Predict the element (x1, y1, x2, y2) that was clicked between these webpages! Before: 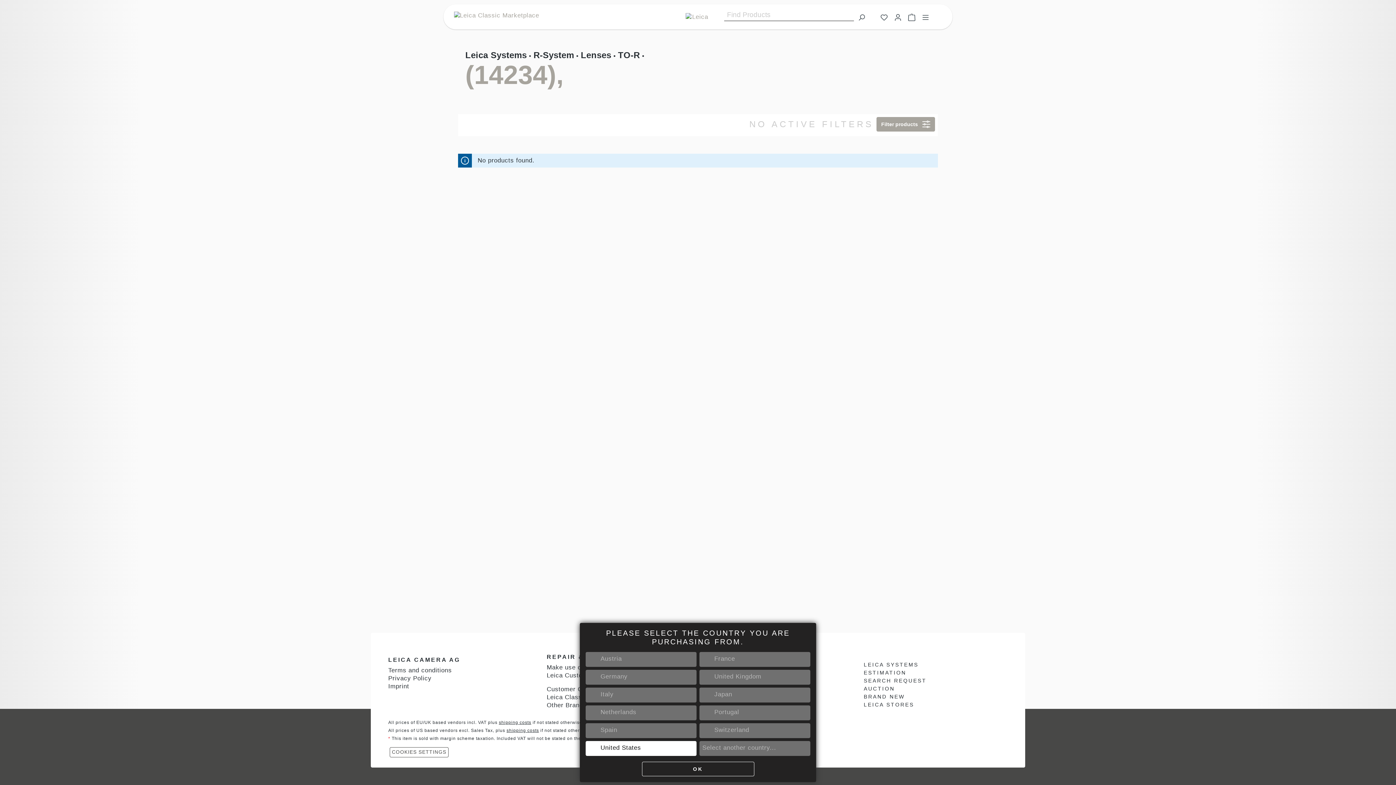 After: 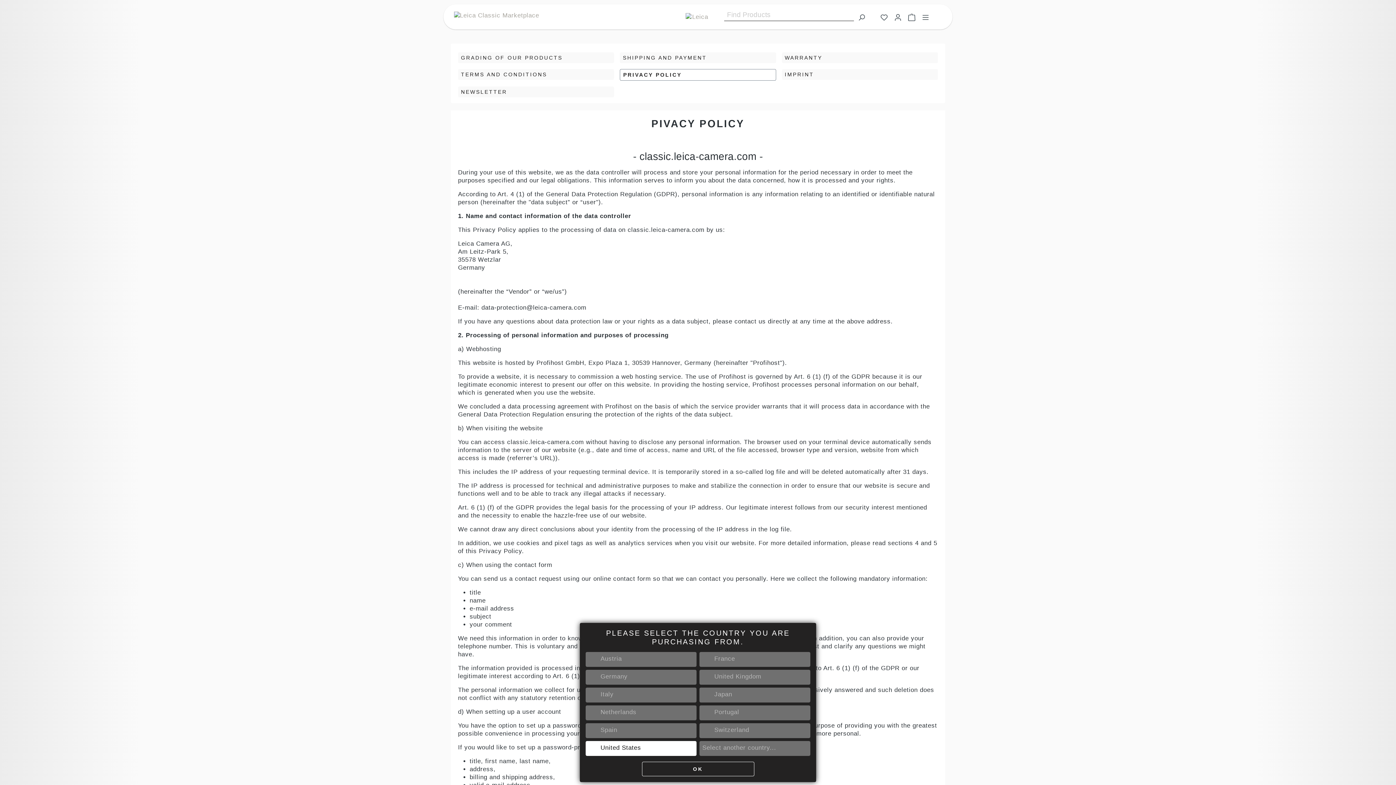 Action: bbox: (388, 675, 431, 682) label: Privacy Policy